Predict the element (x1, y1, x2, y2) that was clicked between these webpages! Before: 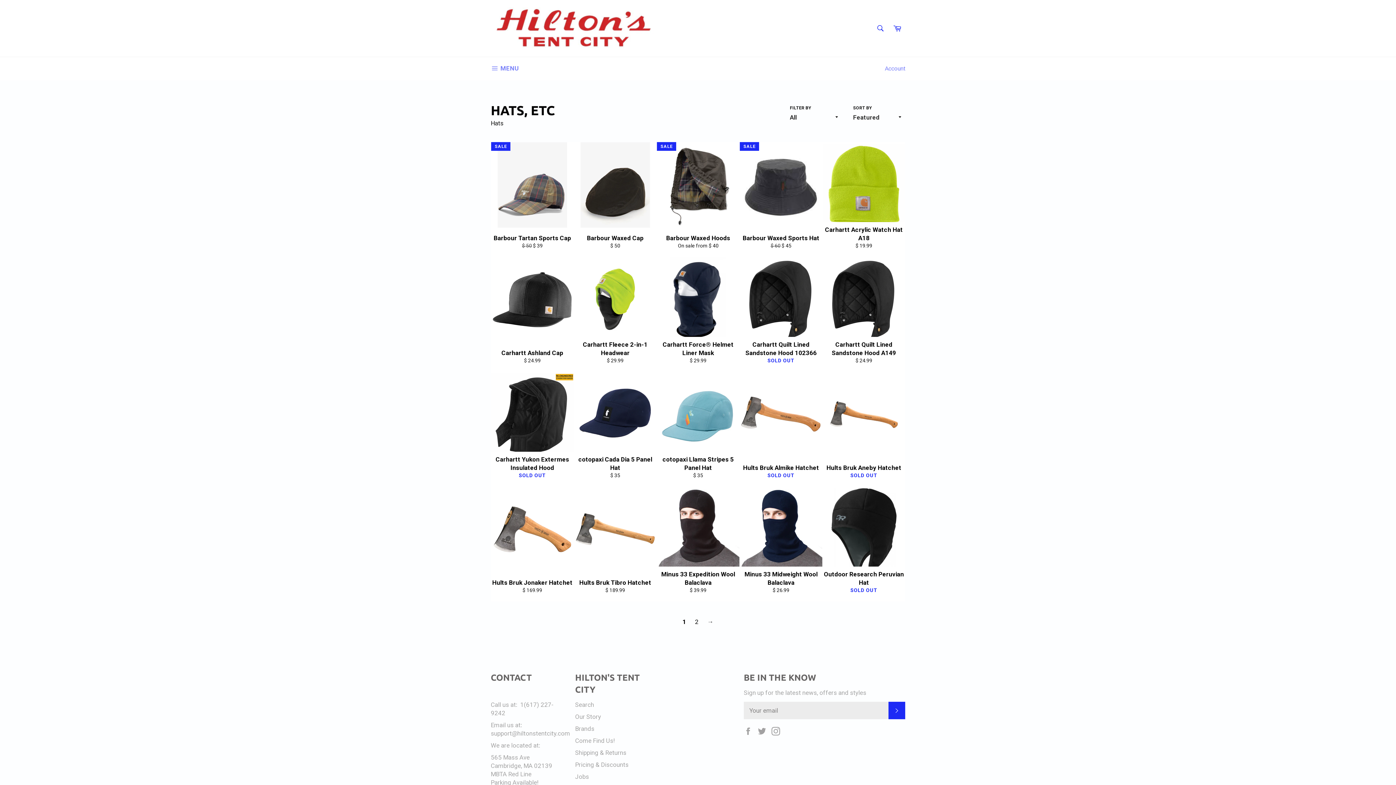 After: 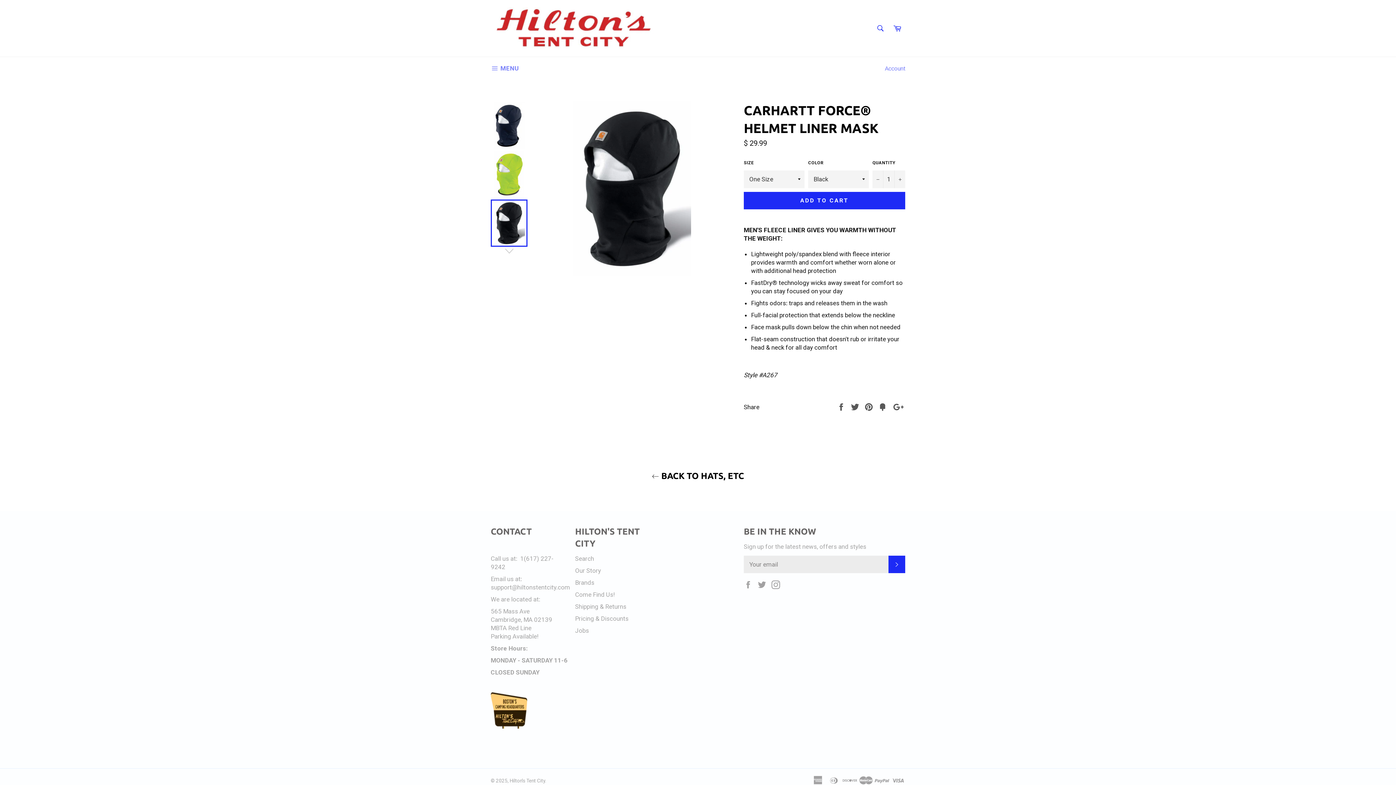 Action: label: Carhartt Force® Helmet Liner Mask
Regular price
$ 29.99 bbox: (656, 257, 739, 372)